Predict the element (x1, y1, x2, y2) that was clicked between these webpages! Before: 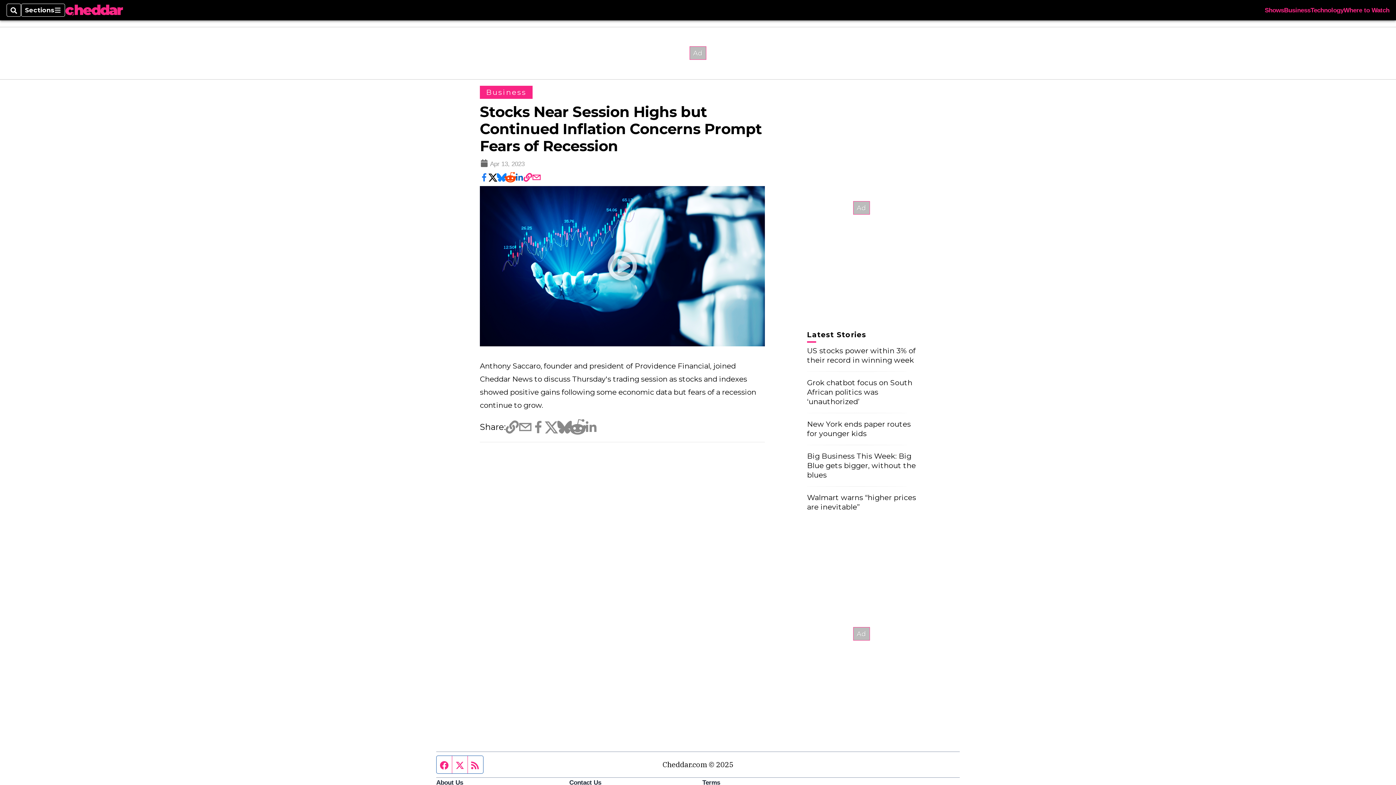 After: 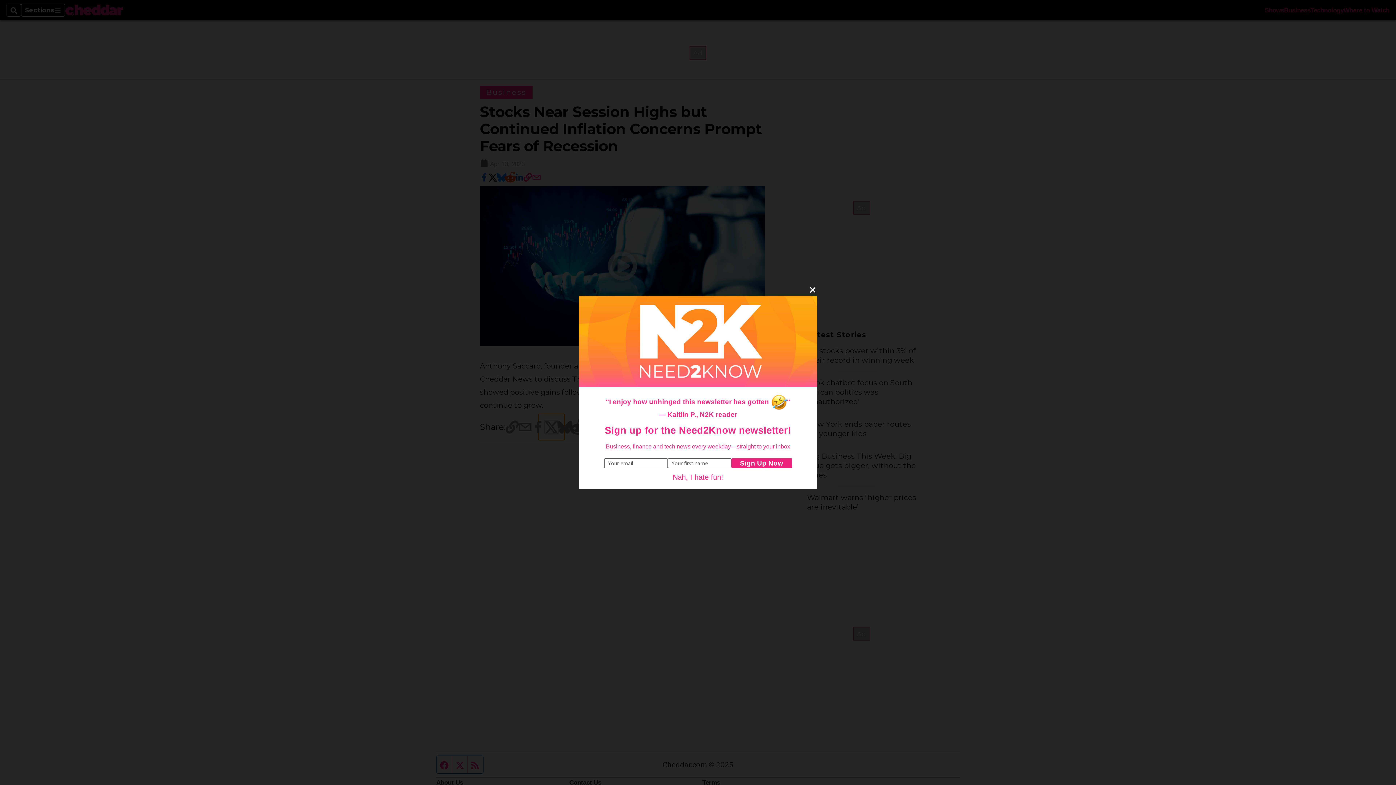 Action: bbox: (544, 420, 558, 433)